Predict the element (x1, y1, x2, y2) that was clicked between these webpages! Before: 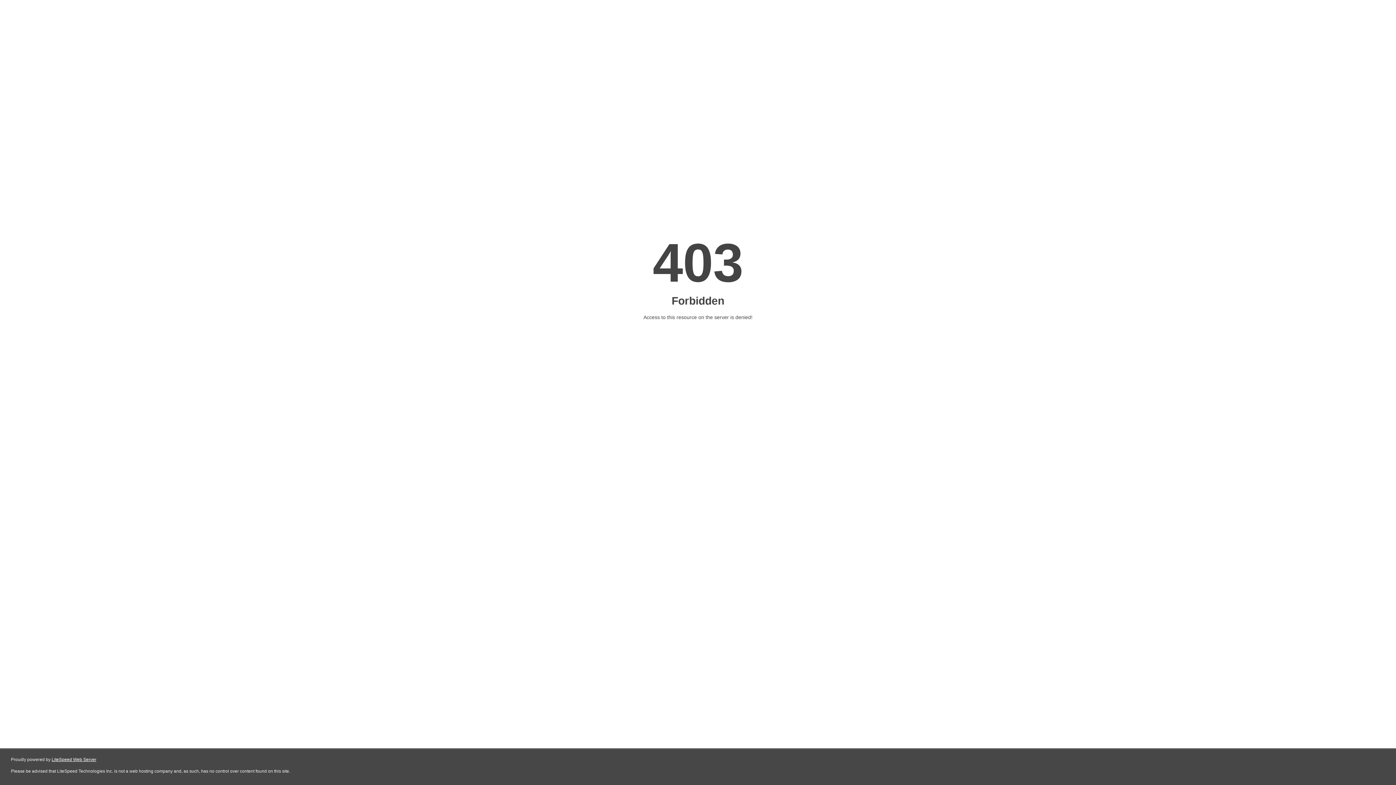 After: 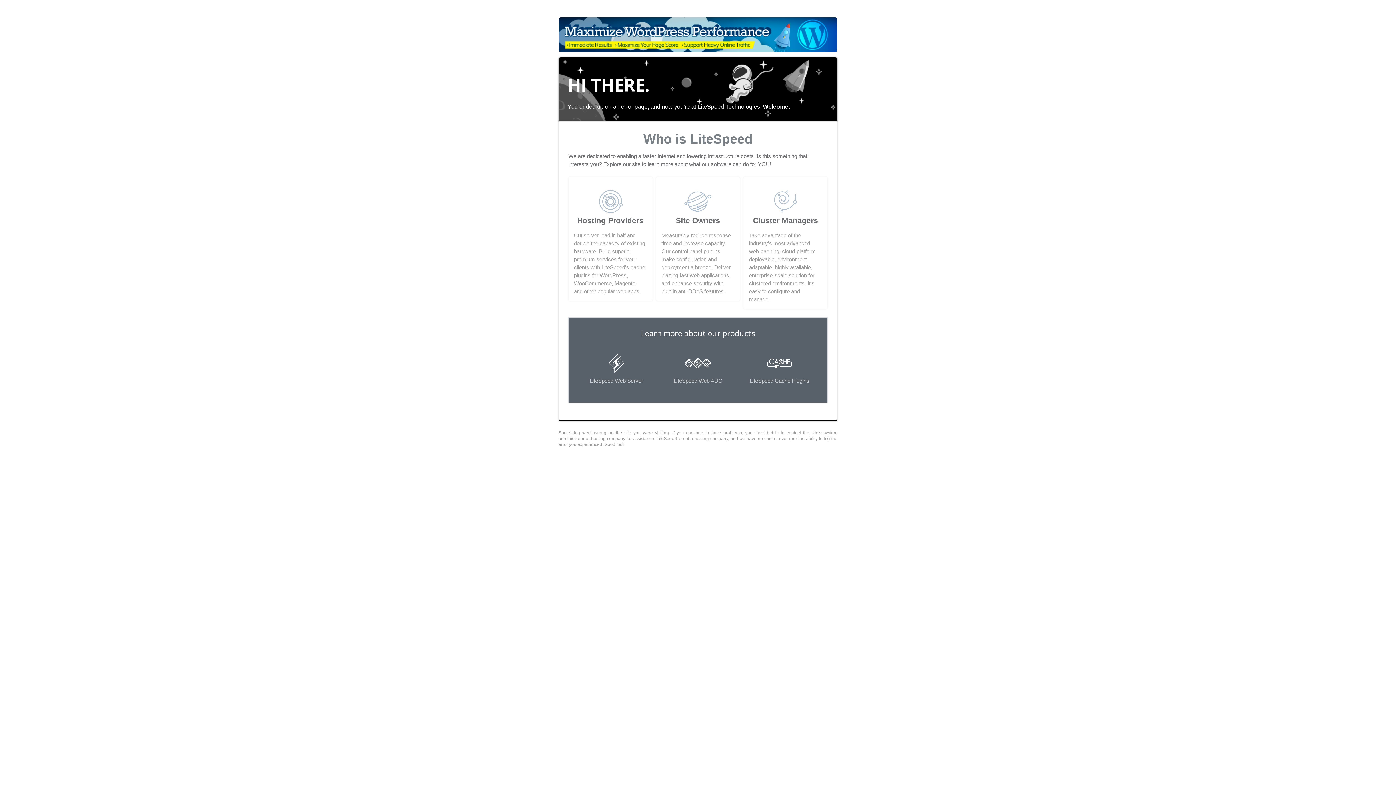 Action: label: LiteSpeed Web Server bbox: (51, 757, 96, 762)